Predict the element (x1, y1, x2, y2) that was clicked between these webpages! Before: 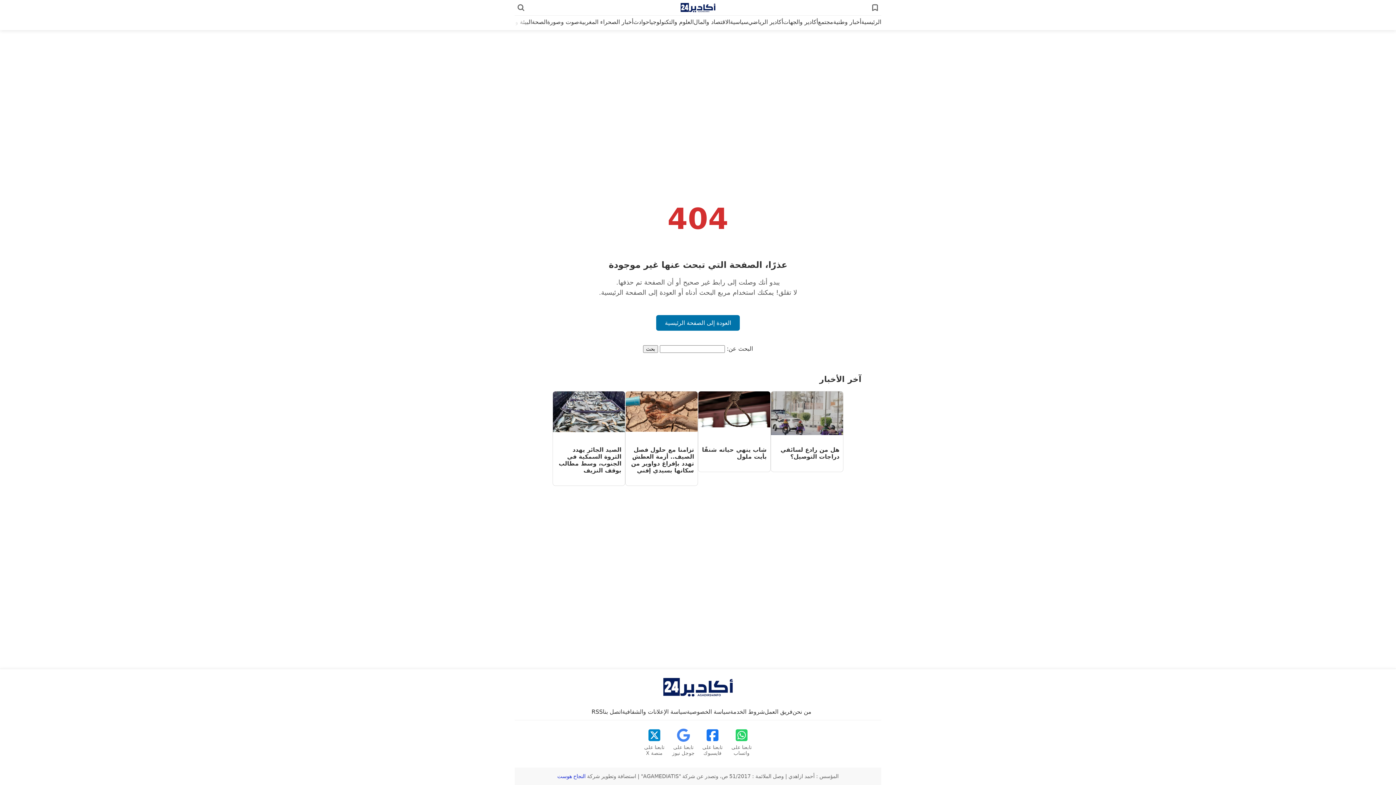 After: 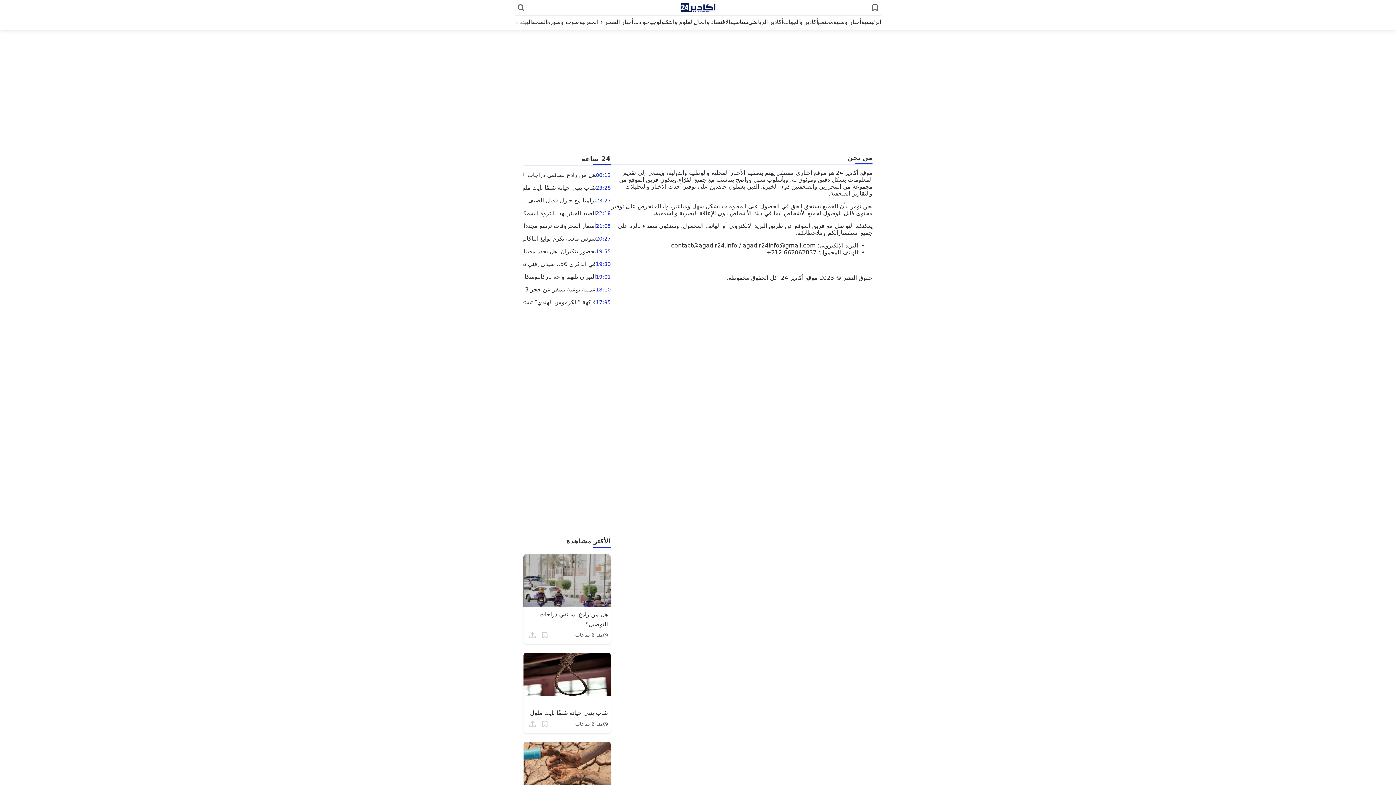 Action: bbox: (792, 705, 811, 718) label: من نحن